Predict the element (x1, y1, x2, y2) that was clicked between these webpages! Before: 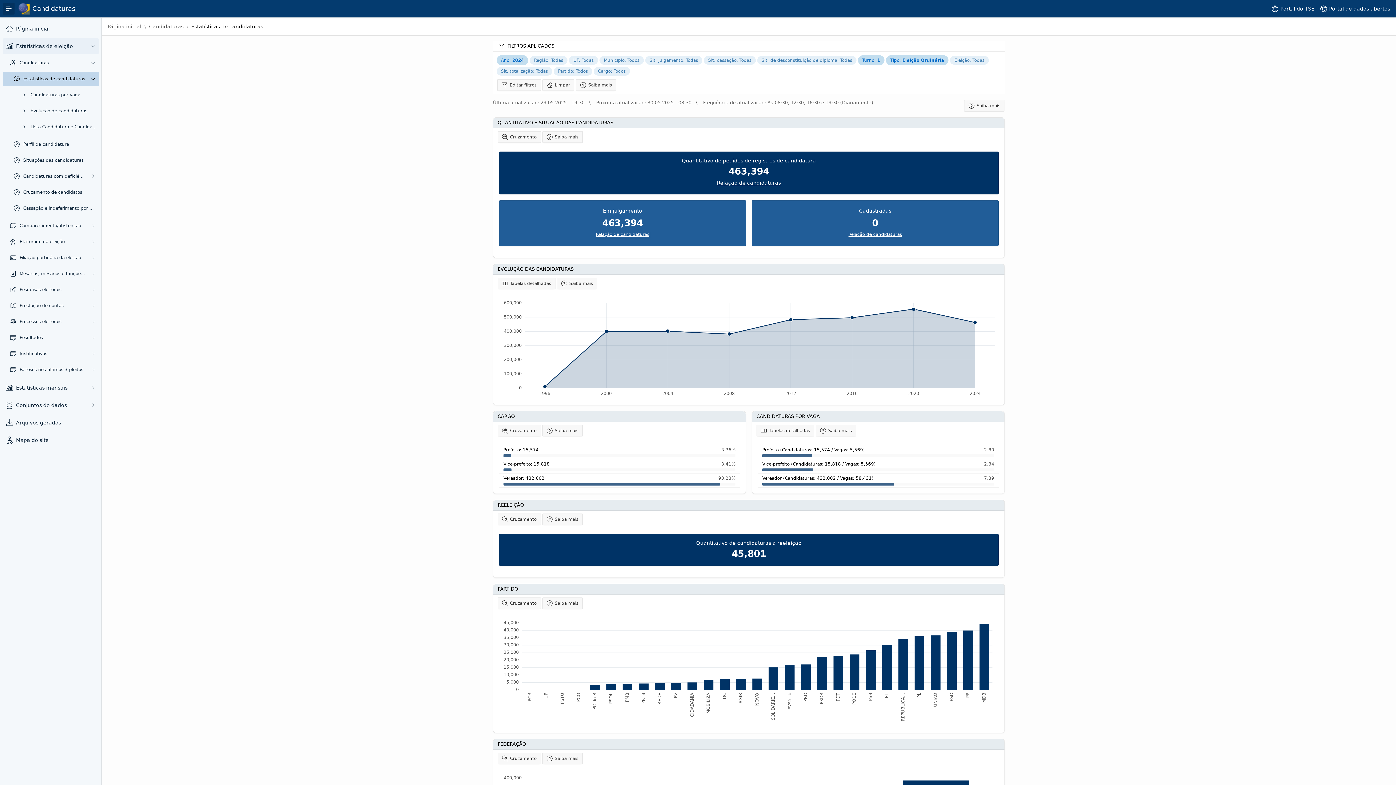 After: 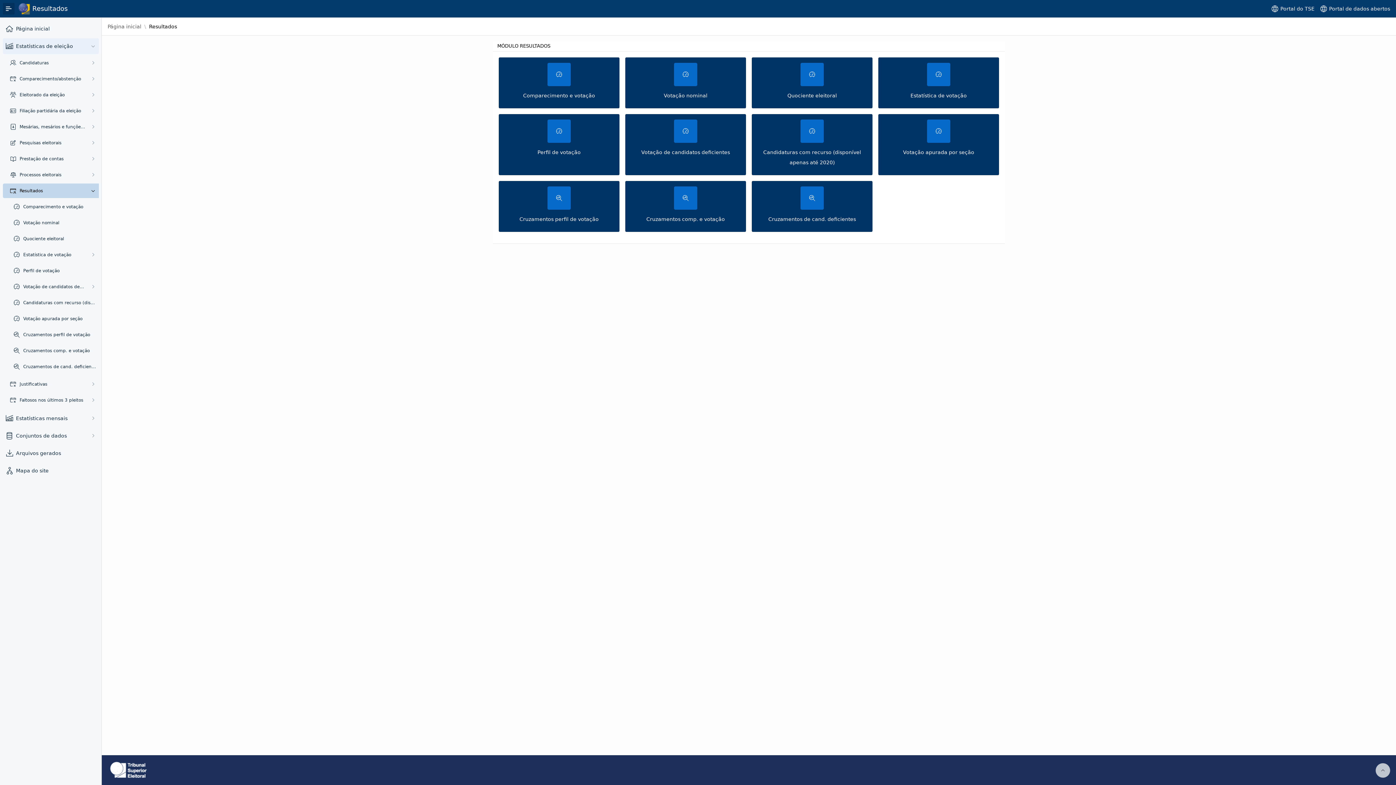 Action: label: Resultados bbox: (19, 334, 85, 340)